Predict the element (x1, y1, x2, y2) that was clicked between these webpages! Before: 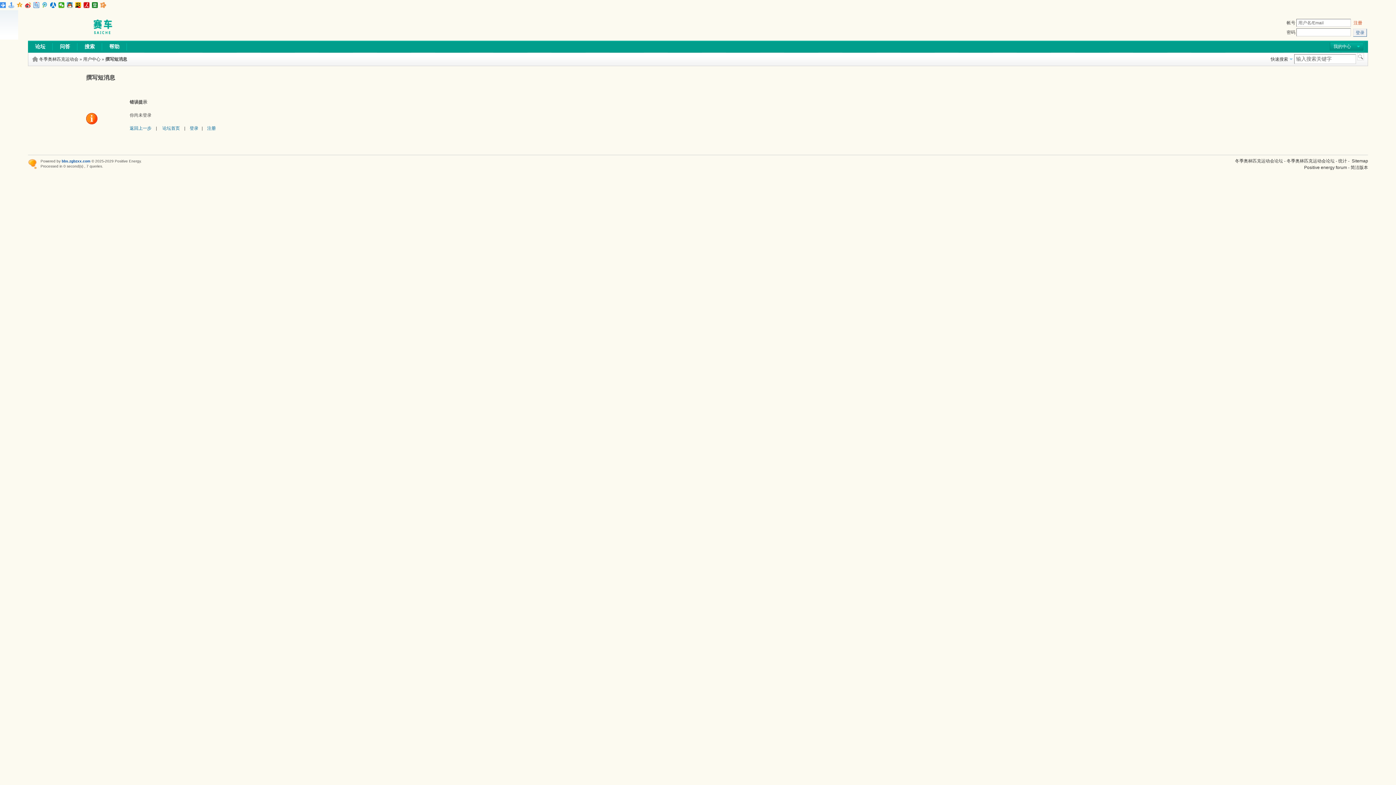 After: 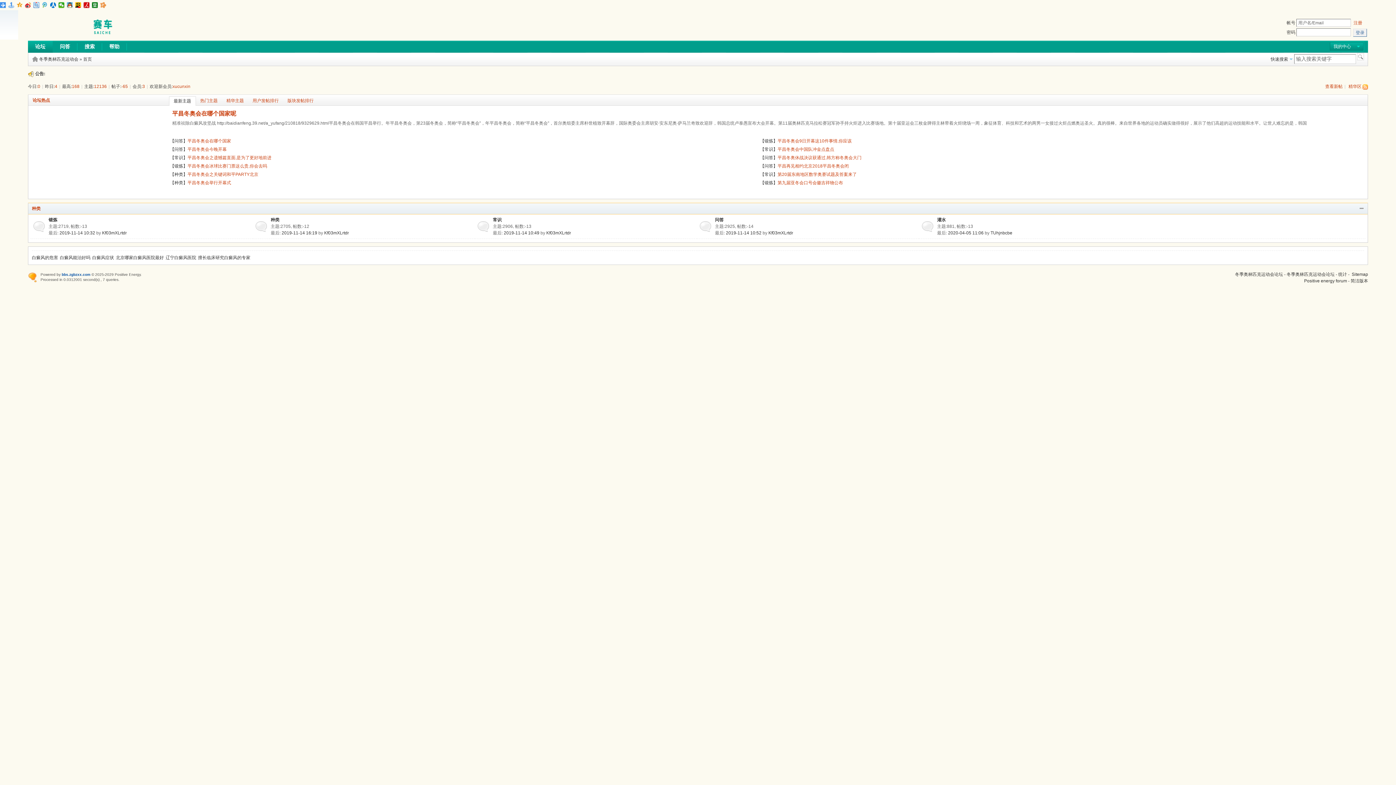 Action: bbox: (162, 125, 179, 130) label: 论坛首页